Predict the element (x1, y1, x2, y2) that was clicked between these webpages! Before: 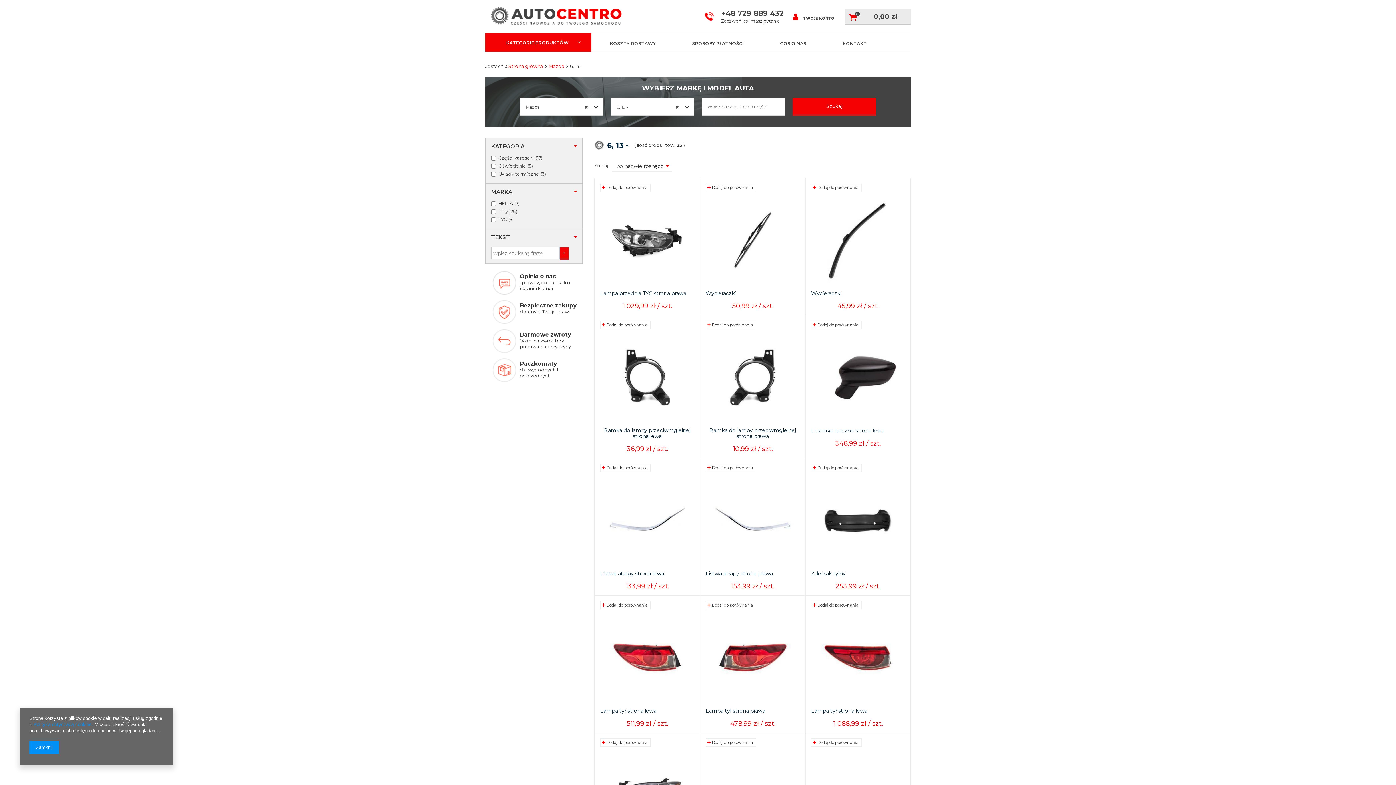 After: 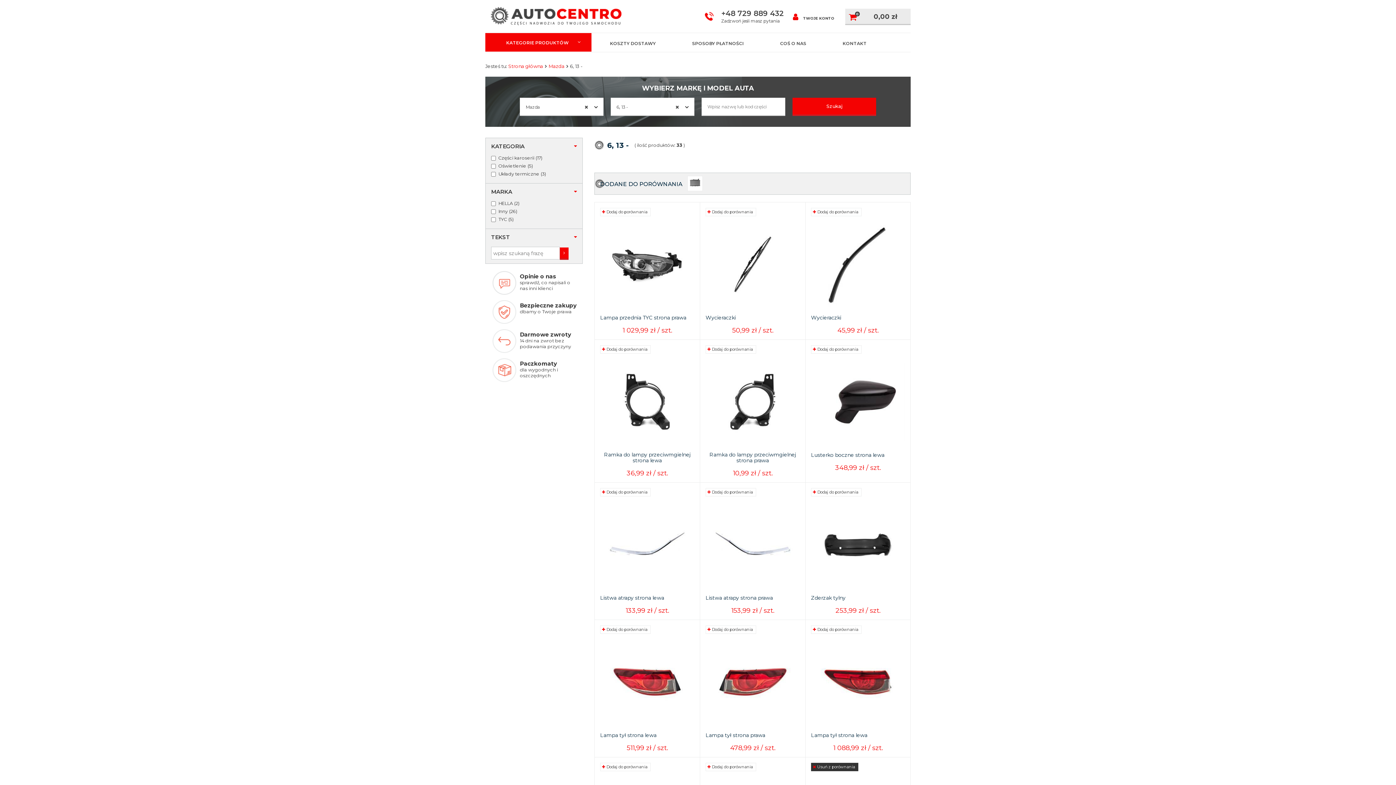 Action: bbox: (811, 738, 861, 747) label:  Dodaj do porównania